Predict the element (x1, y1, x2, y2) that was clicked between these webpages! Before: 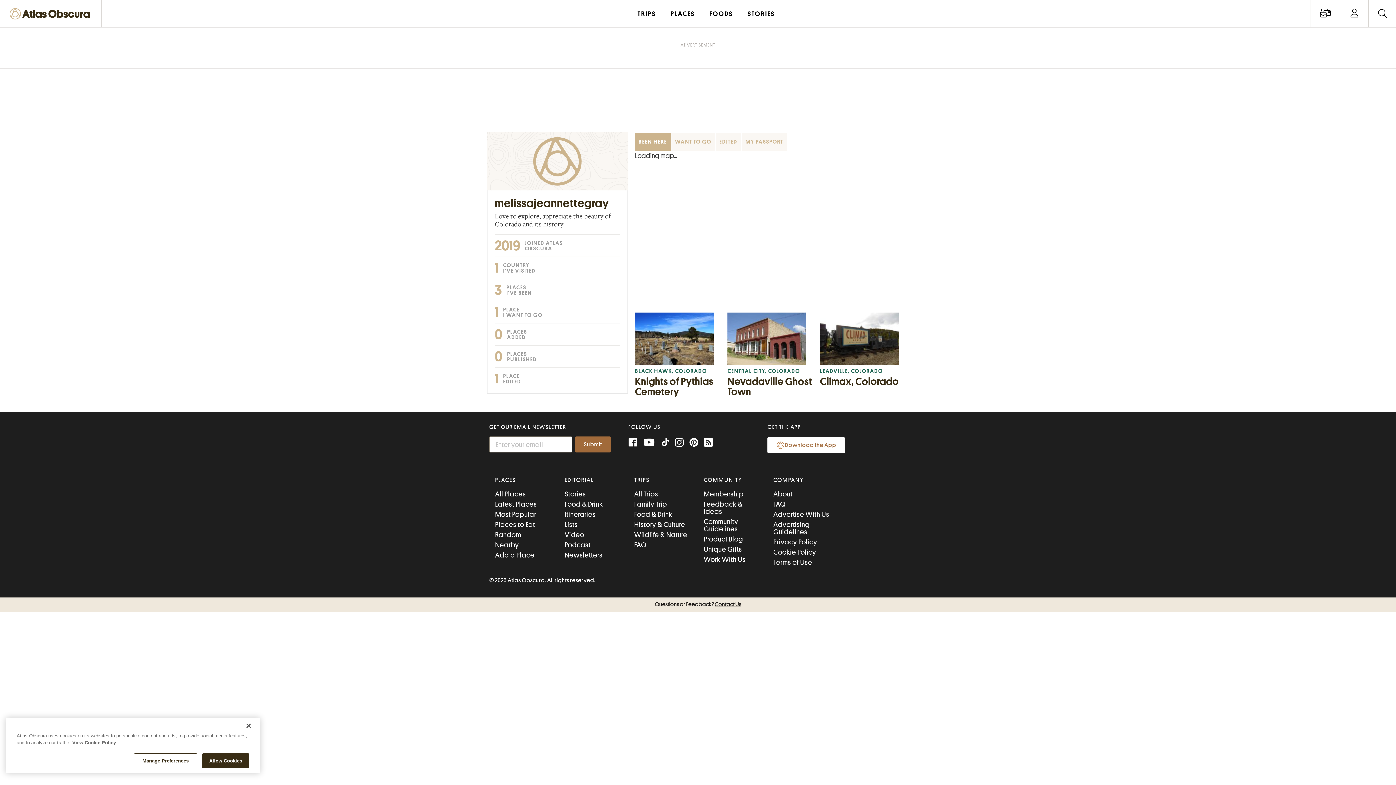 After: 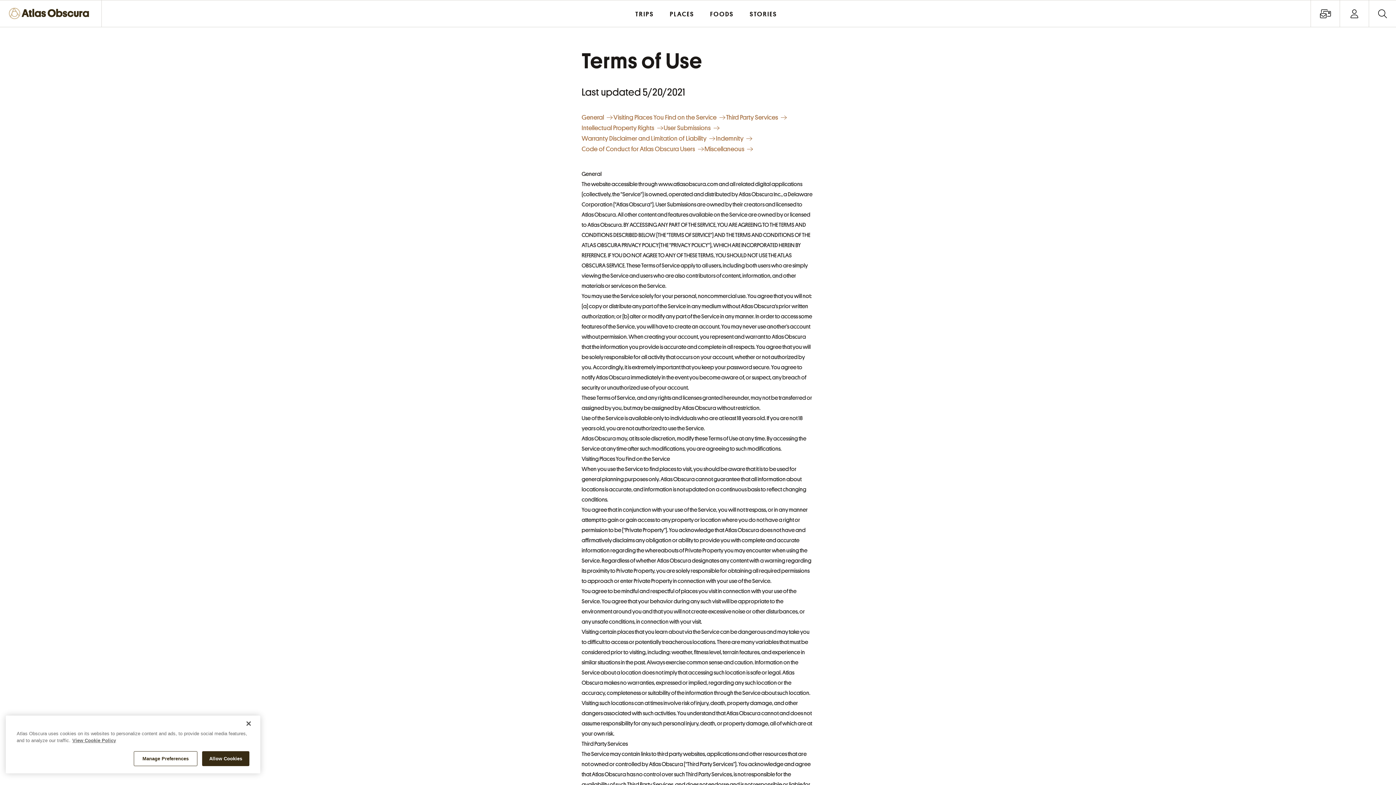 Action: label: Terms of Use bbox: (773, 559, 812, 566)